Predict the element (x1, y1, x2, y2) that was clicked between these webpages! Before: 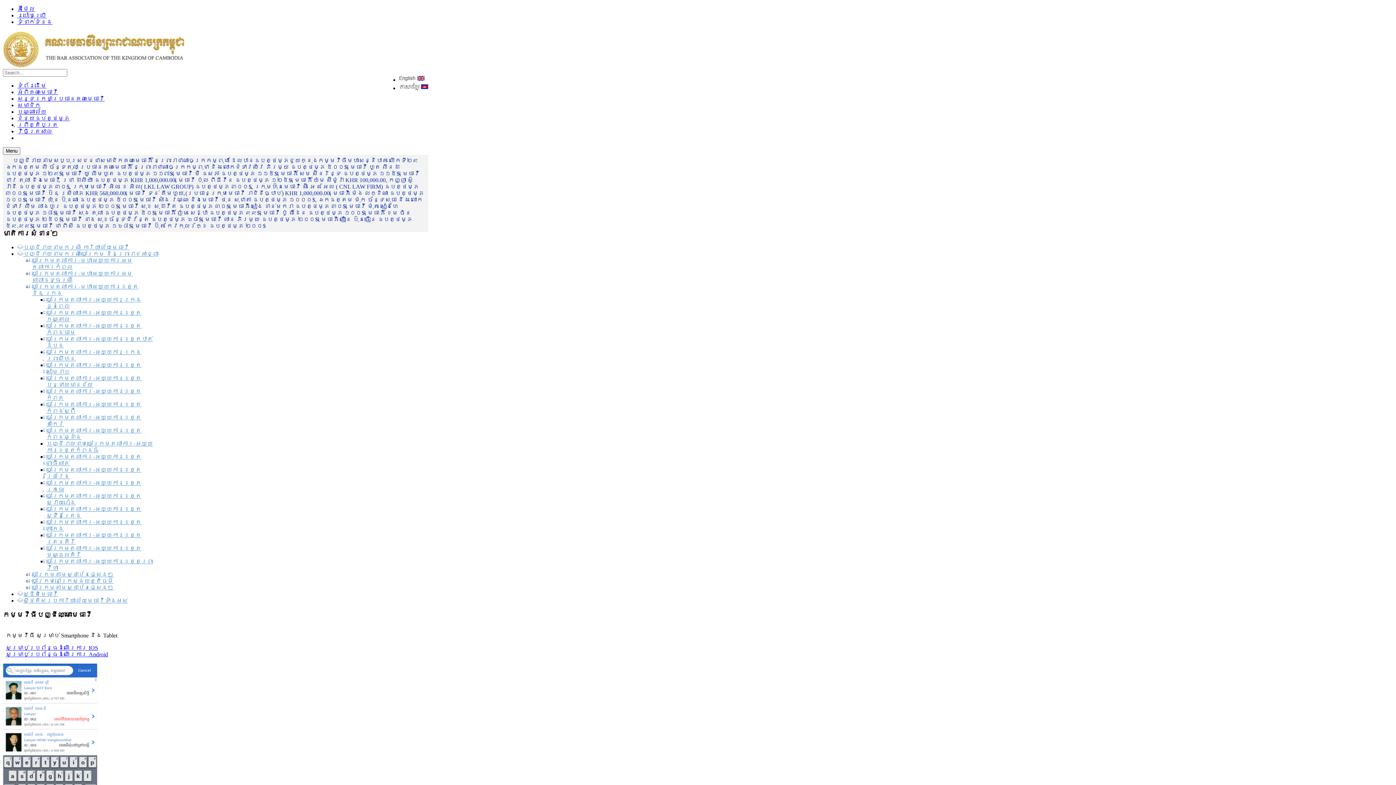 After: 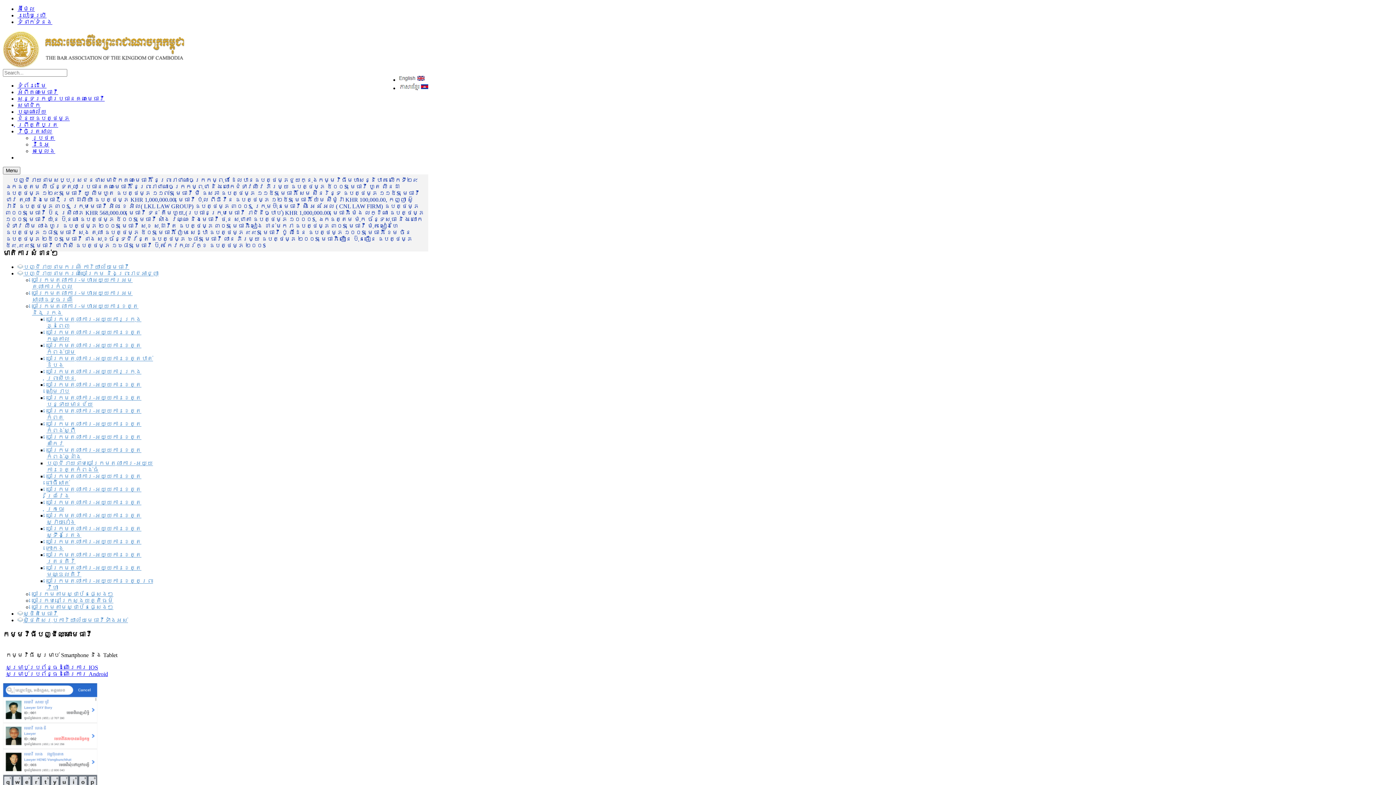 Action: label: វិចិត្រសាល bbox: (17, 128, 52, 134)